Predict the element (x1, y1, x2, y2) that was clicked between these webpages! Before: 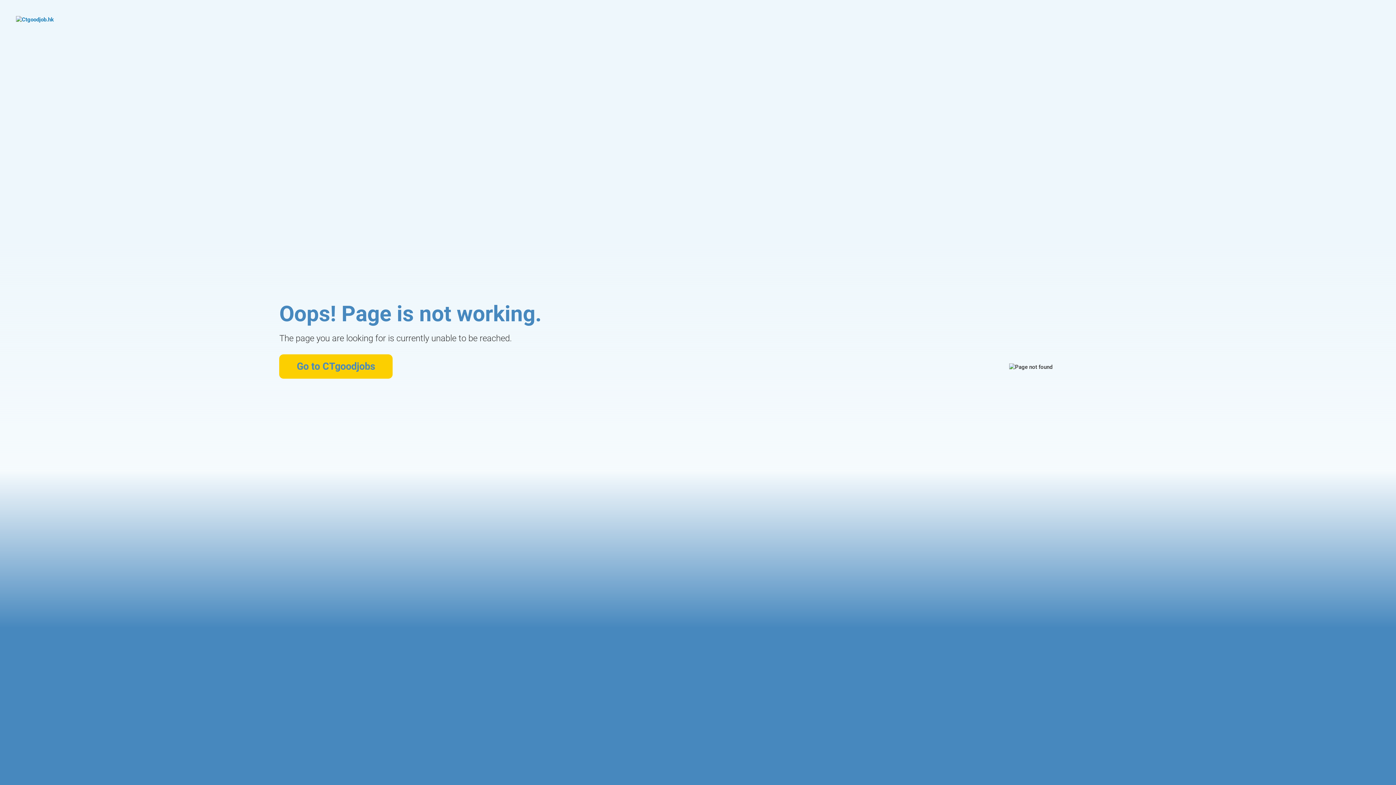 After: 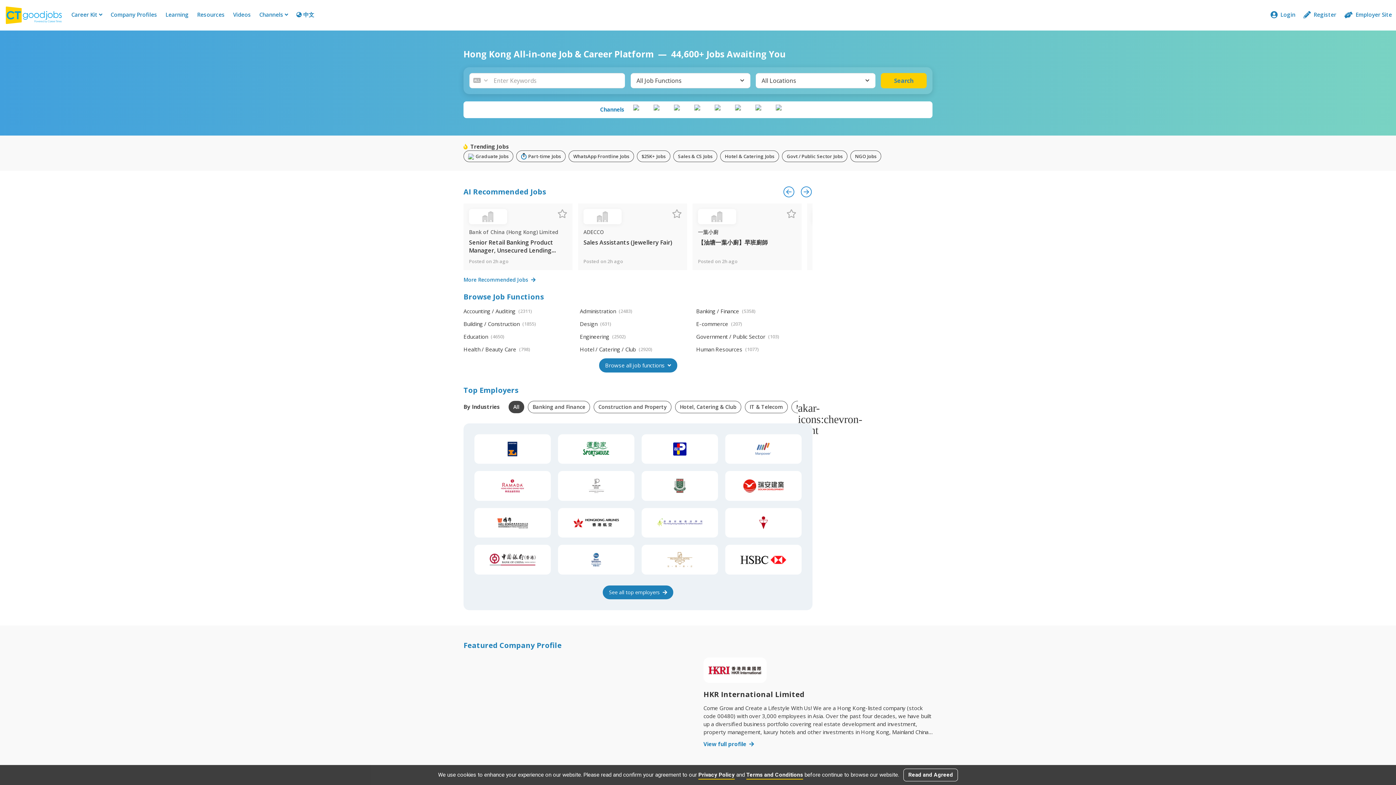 Action: bbox: (279, 354, 392, 378) label: Go to CTgoodjobs